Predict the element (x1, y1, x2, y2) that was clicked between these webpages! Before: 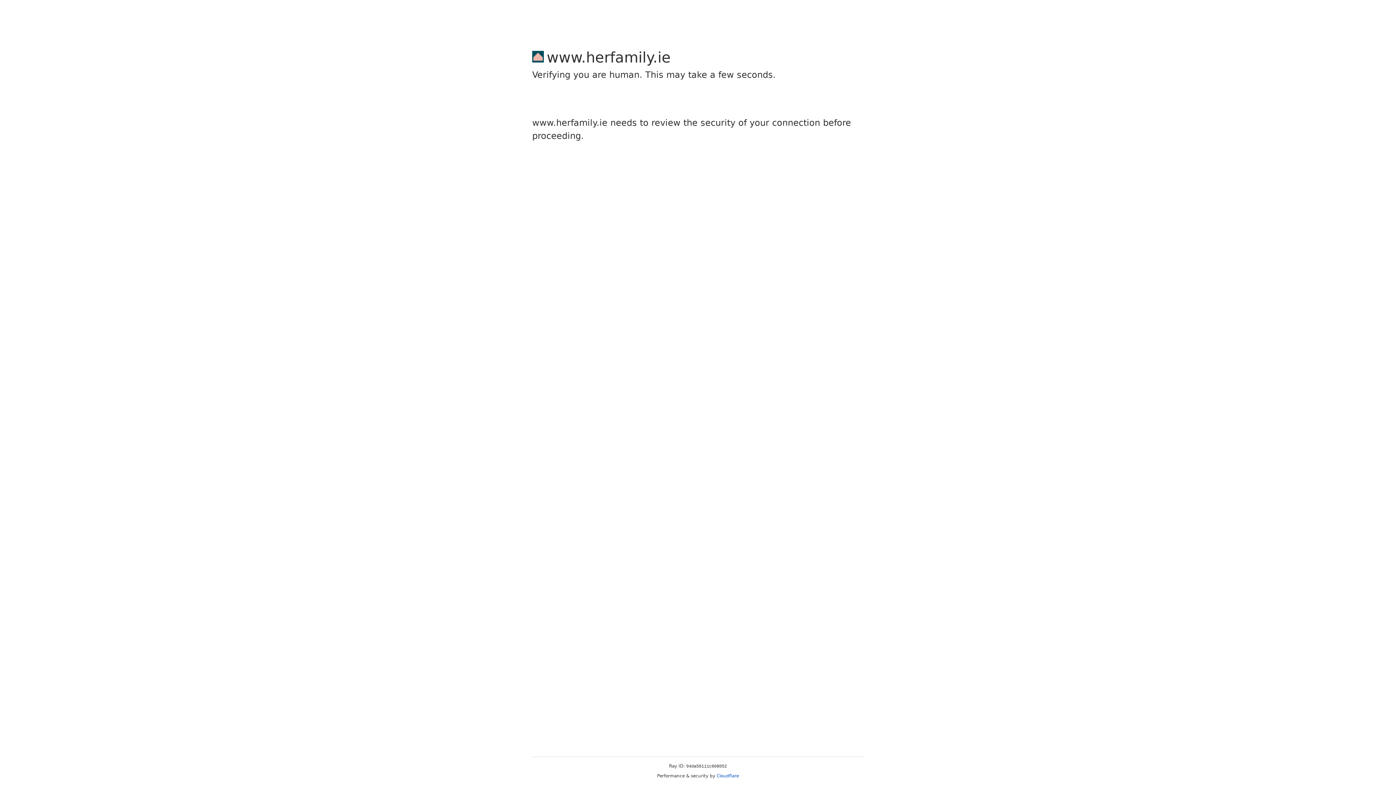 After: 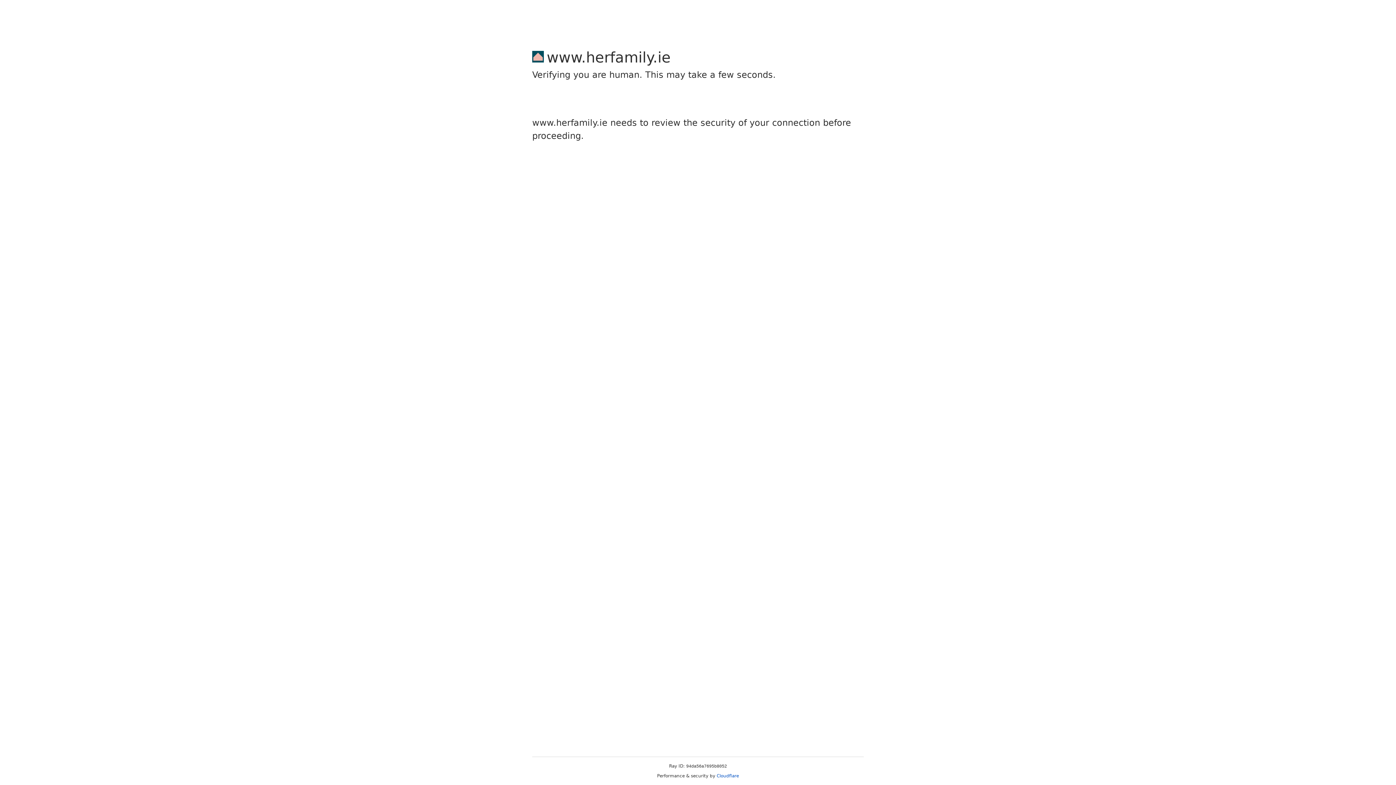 Action: bbox: (716, 773, 739, 778) label: Cloudflare